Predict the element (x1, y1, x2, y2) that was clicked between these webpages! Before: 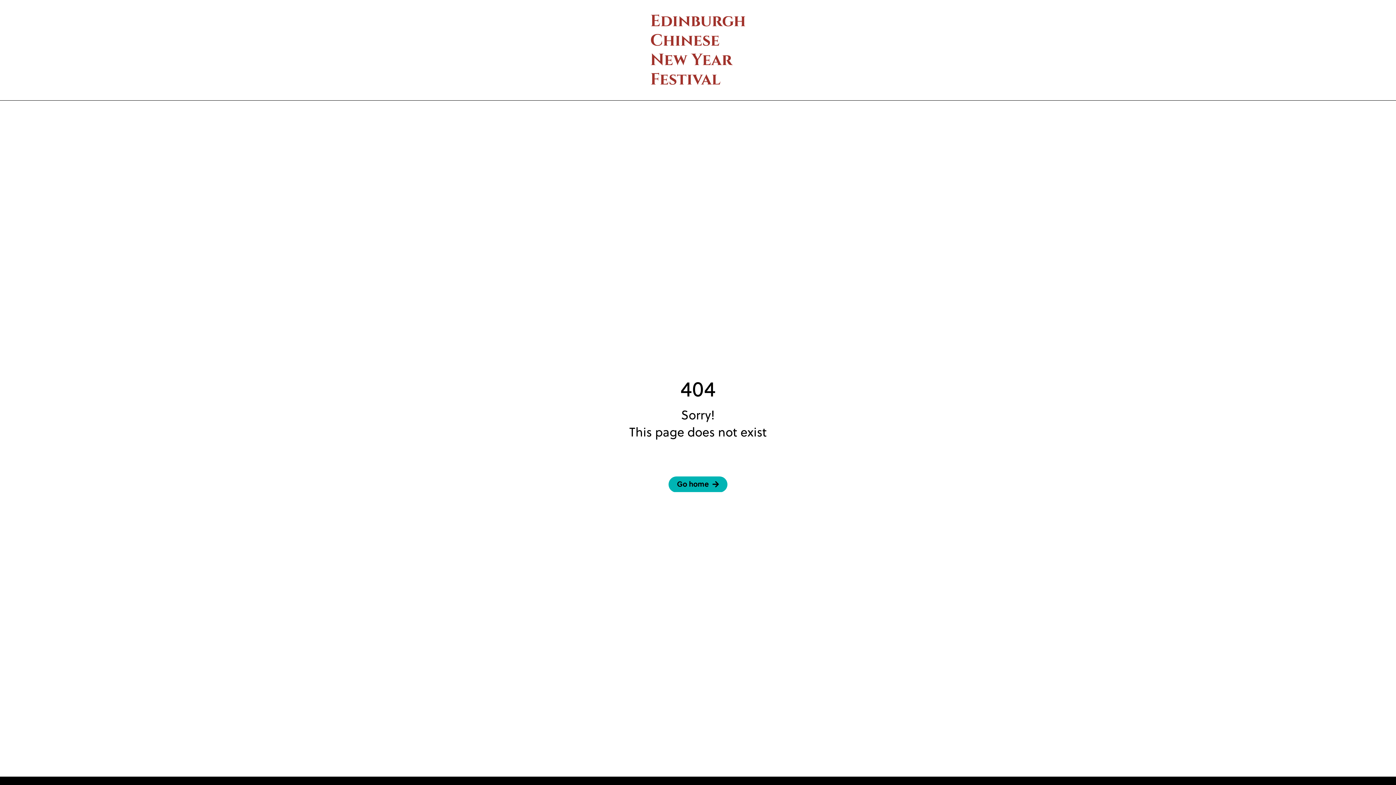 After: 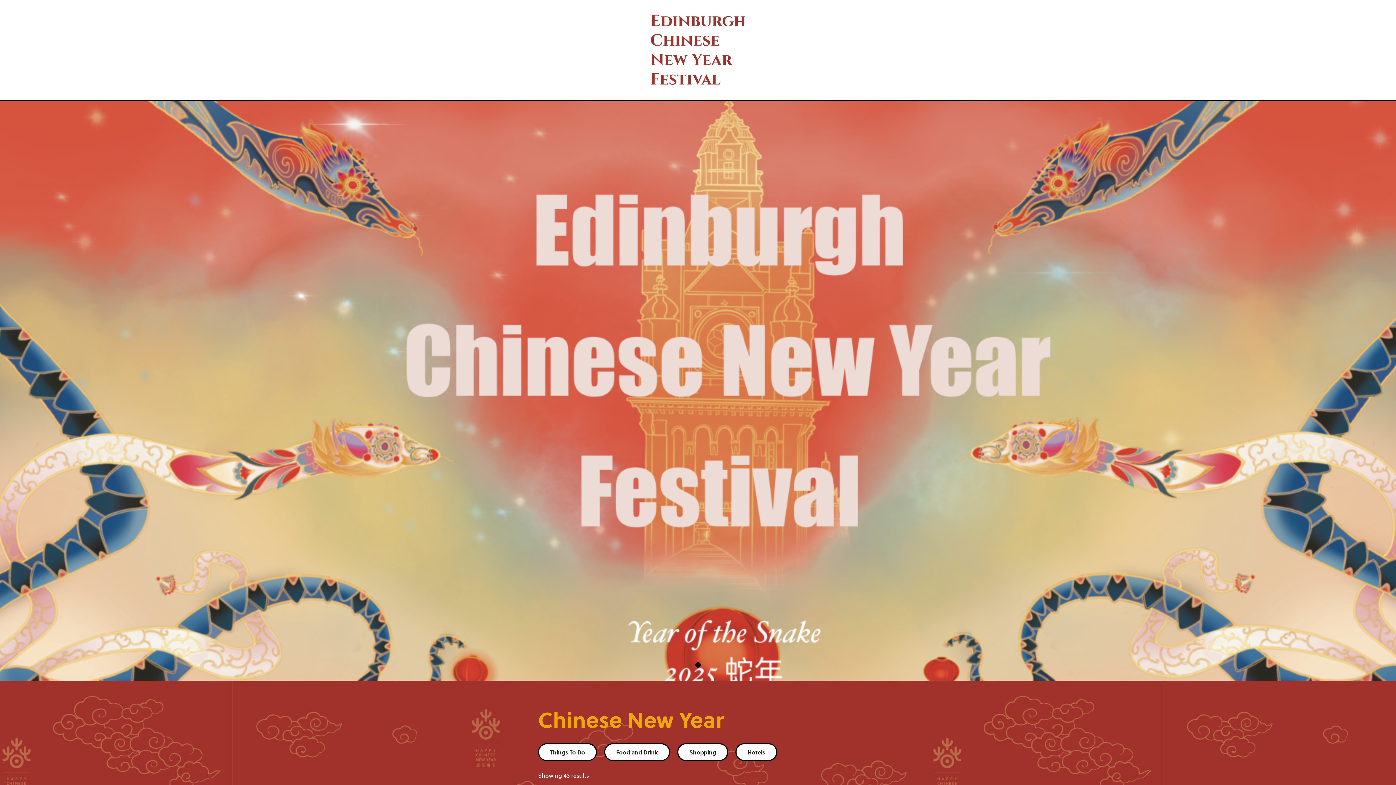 Action: label: Go home bbox: (668, 476, 727, 492)